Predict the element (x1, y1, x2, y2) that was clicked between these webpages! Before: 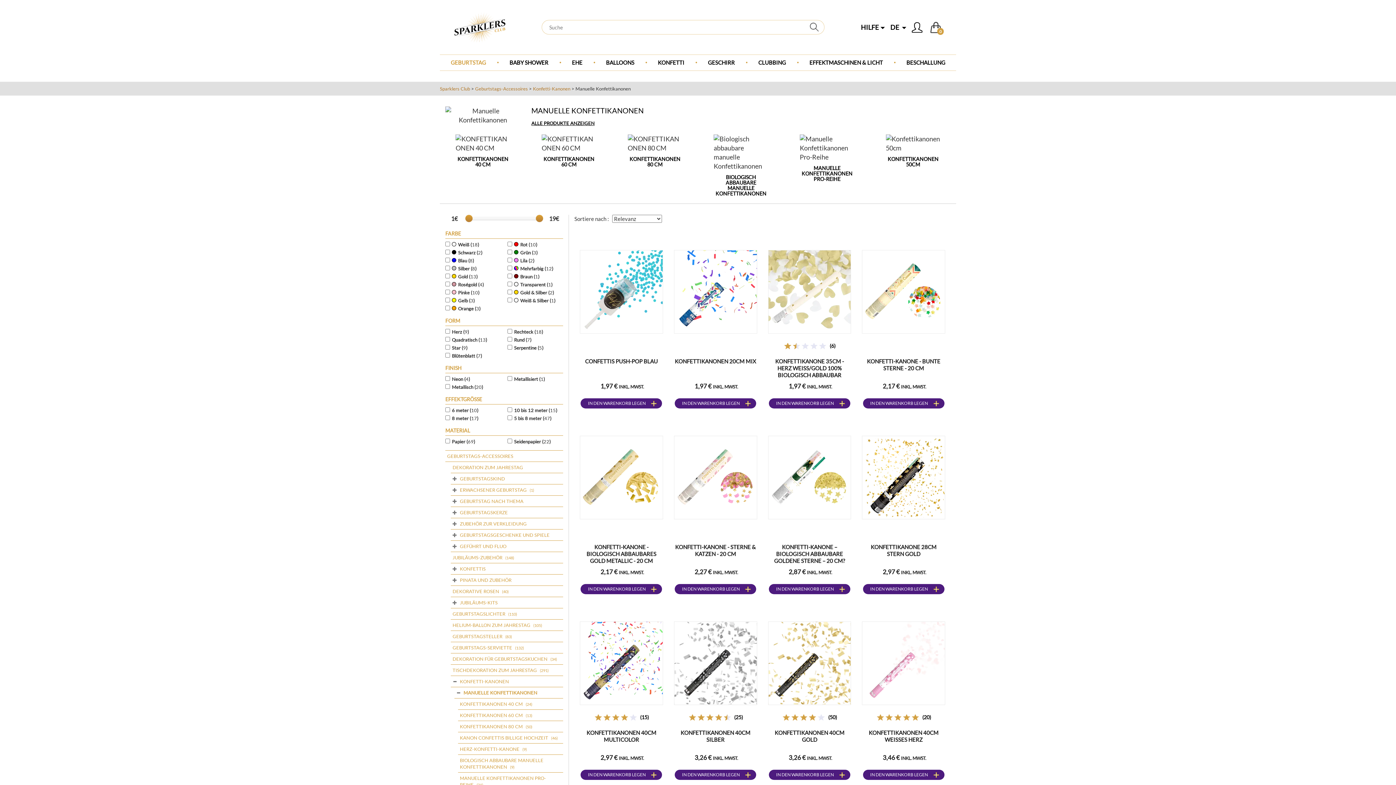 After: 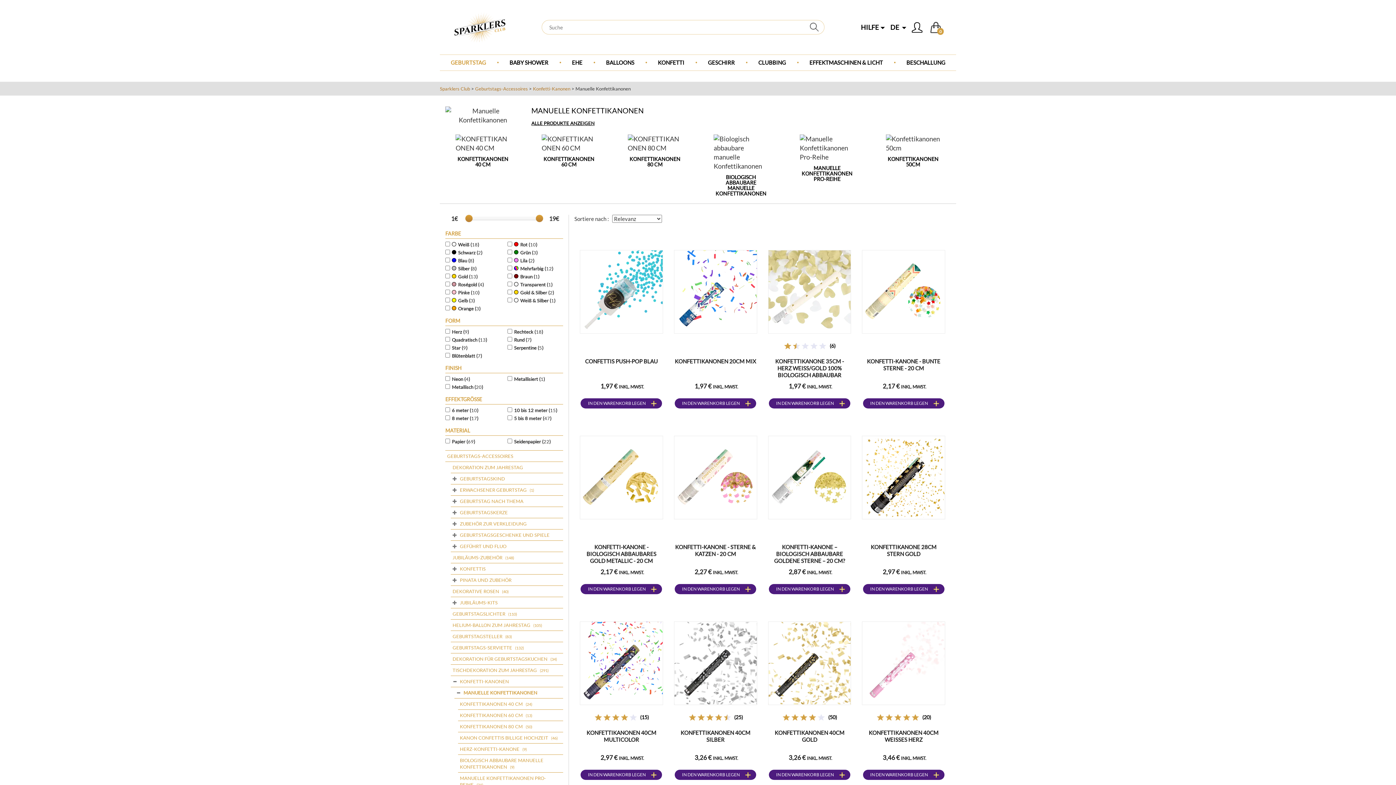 Action: bbox: (463, 690, 540, 696) label: MANUELLE KONFETTIKANONEN